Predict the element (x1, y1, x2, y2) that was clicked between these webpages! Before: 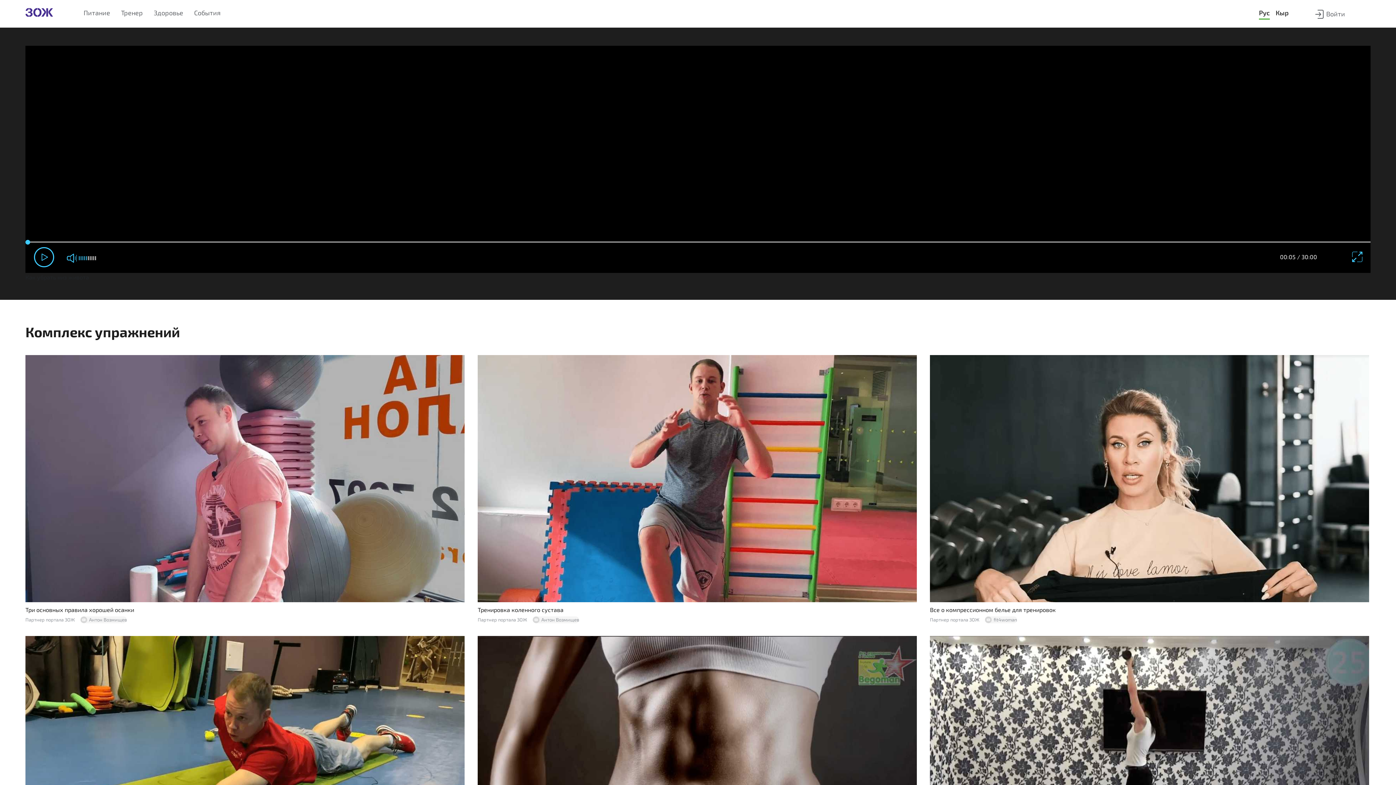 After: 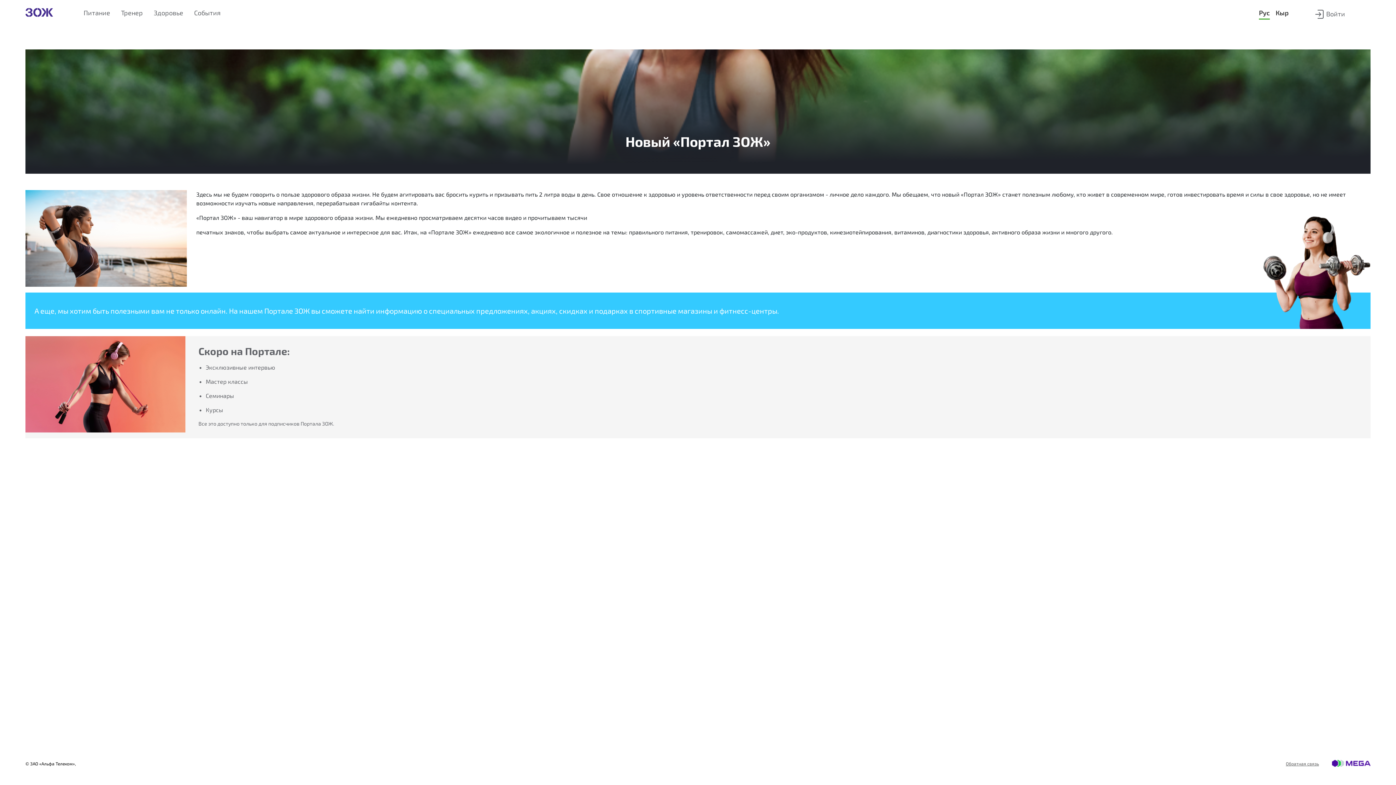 Action: label: События bbox: (194, 8, 220, 16)